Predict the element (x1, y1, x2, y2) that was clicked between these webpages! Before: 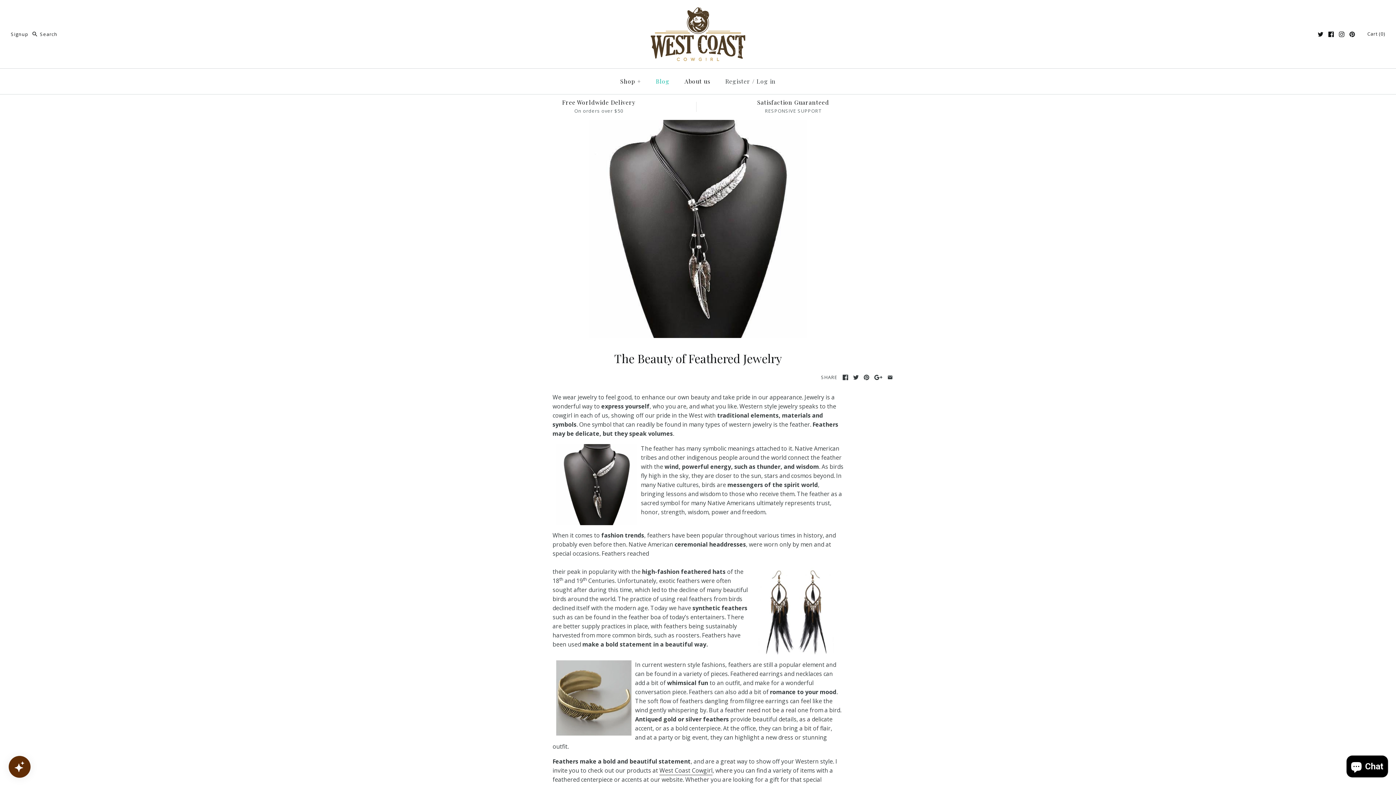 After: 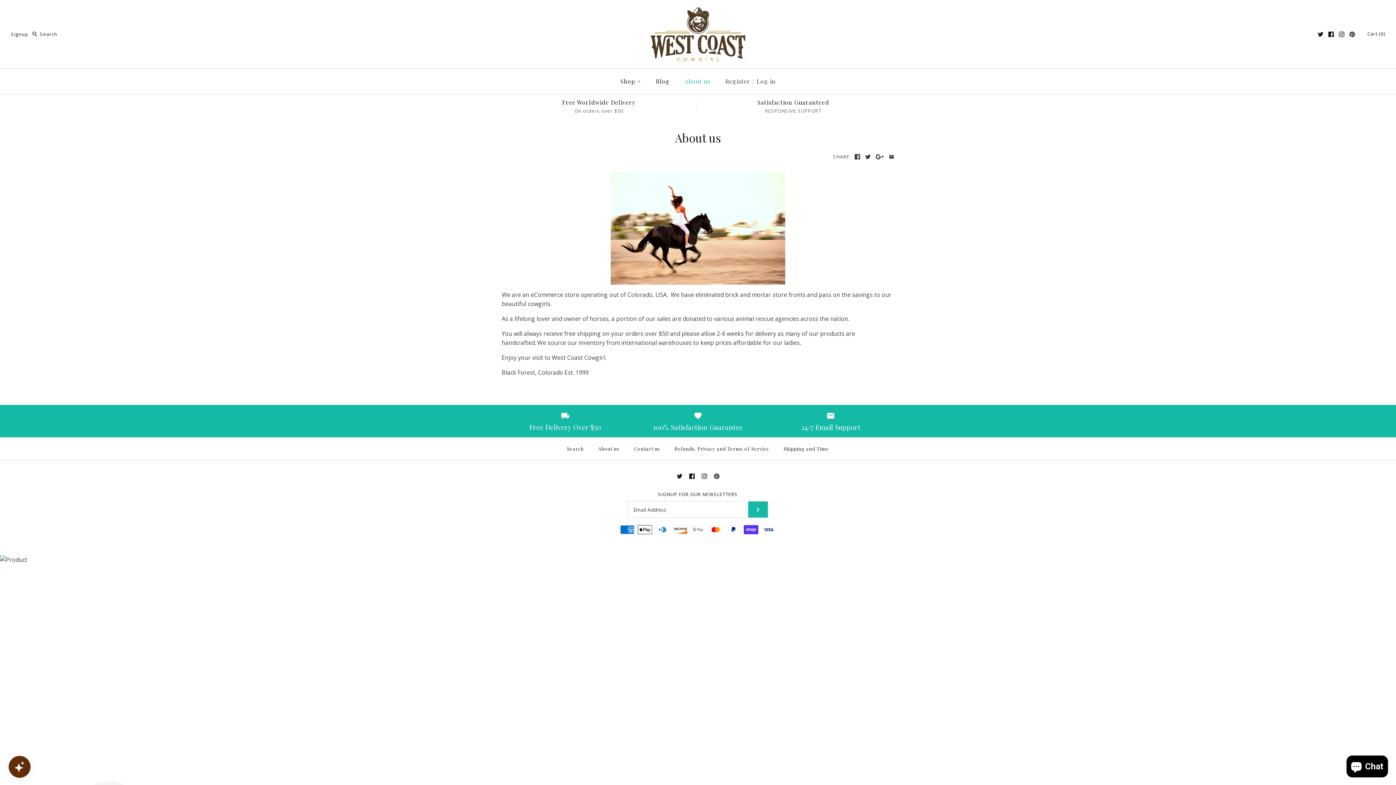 Action: bbox: (678, 70, 717, 92) label: About us